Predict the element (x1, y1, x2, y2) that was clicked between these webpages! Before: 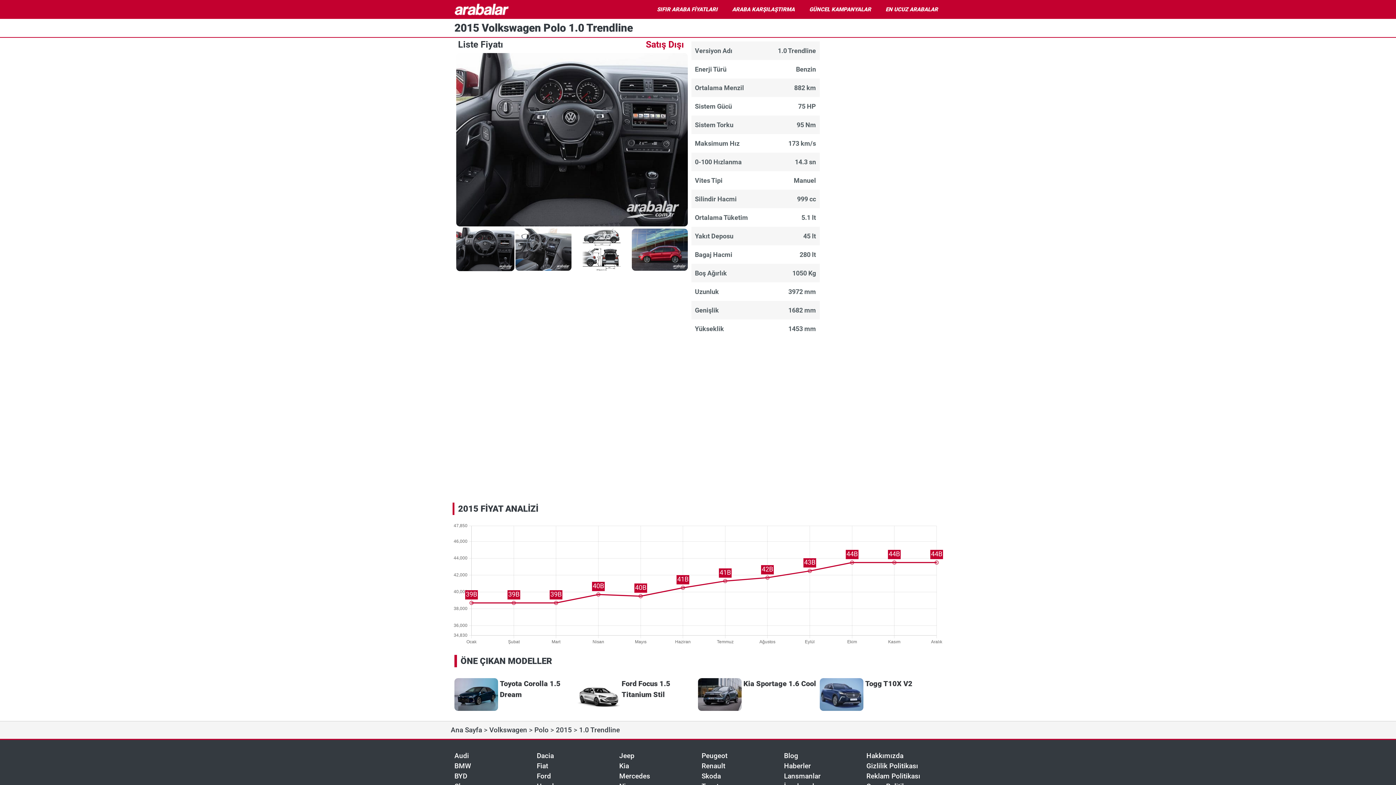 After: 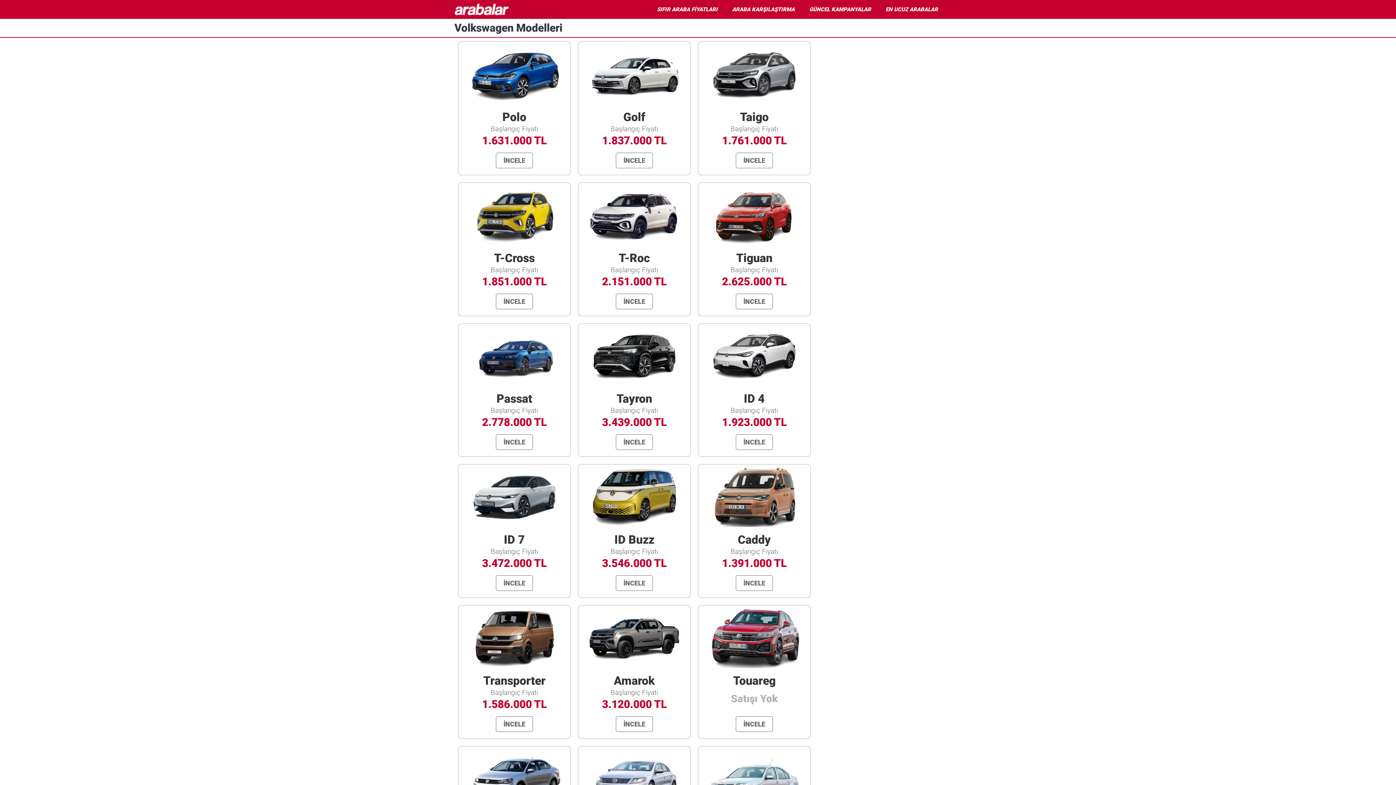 Action: bbox: (489, 726, 527, 734) label: Volkswagen